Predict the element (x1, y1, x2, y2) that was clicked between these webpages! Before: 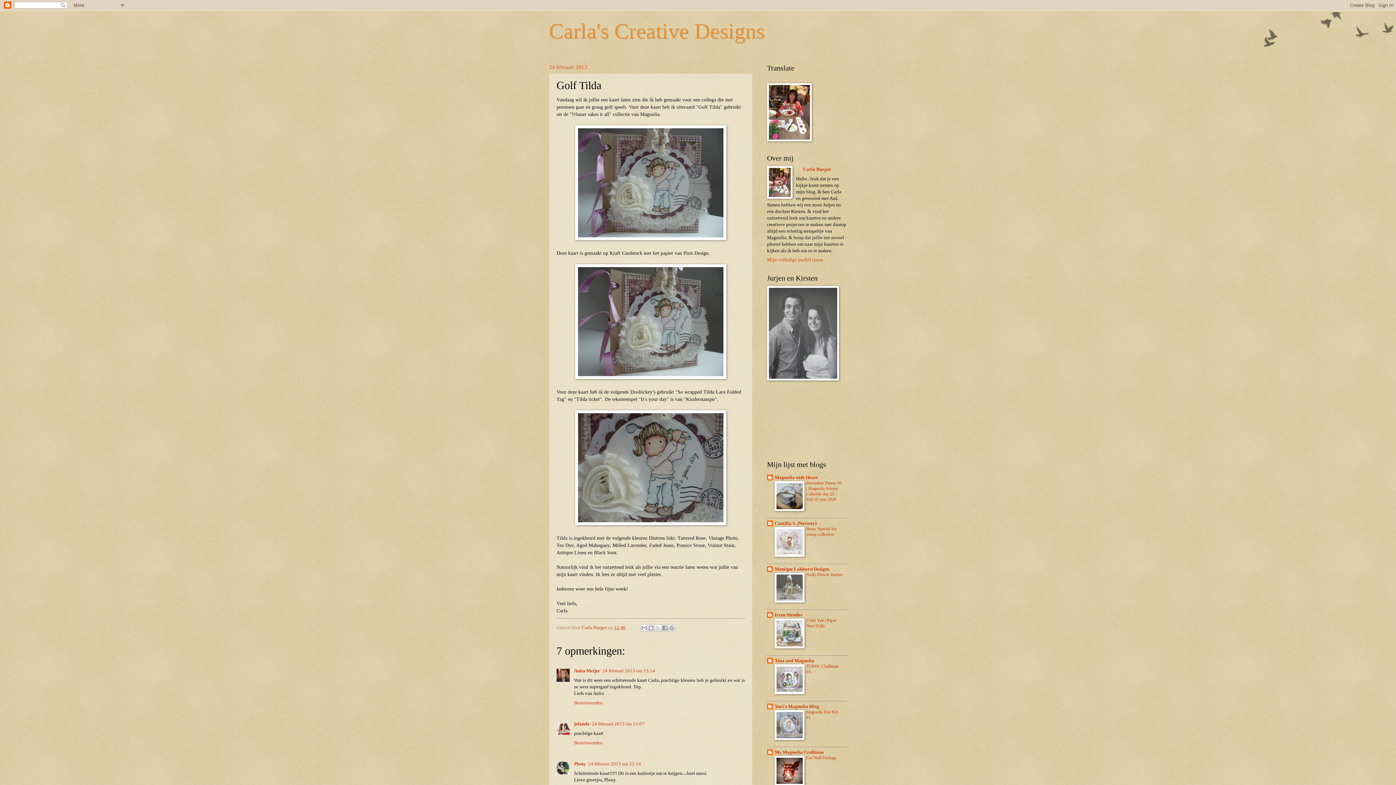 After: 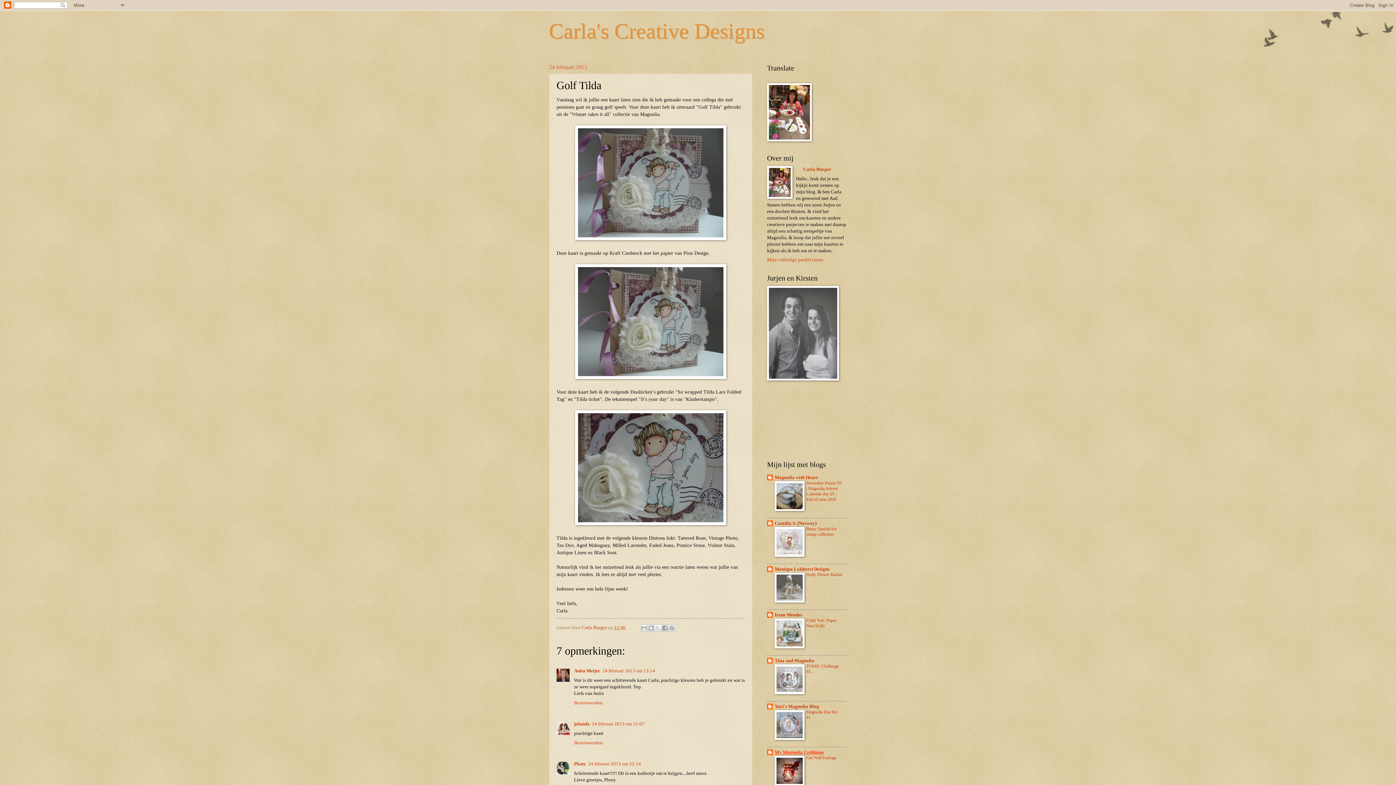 Action: label: My Magnolia Cre8tions bbox: (774, 750, 824, 755)